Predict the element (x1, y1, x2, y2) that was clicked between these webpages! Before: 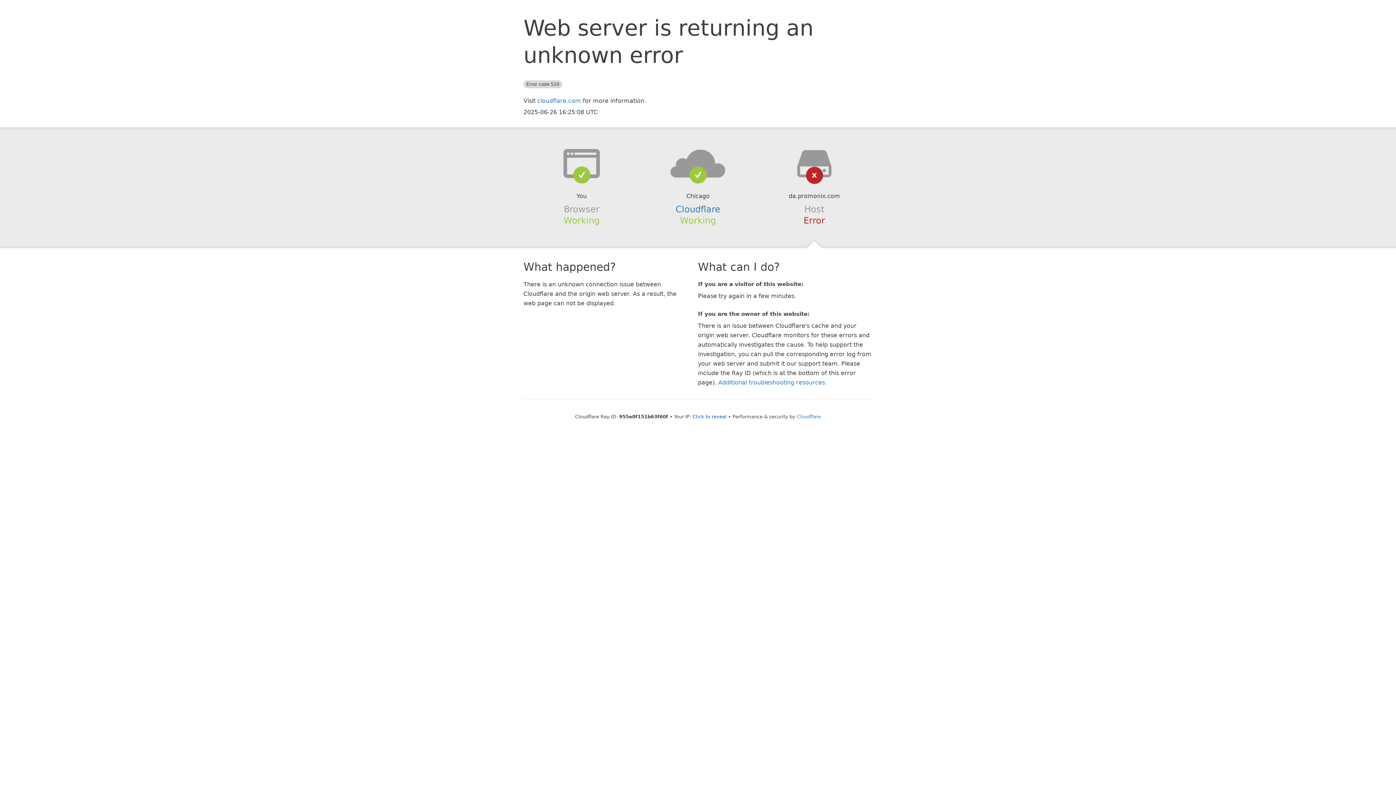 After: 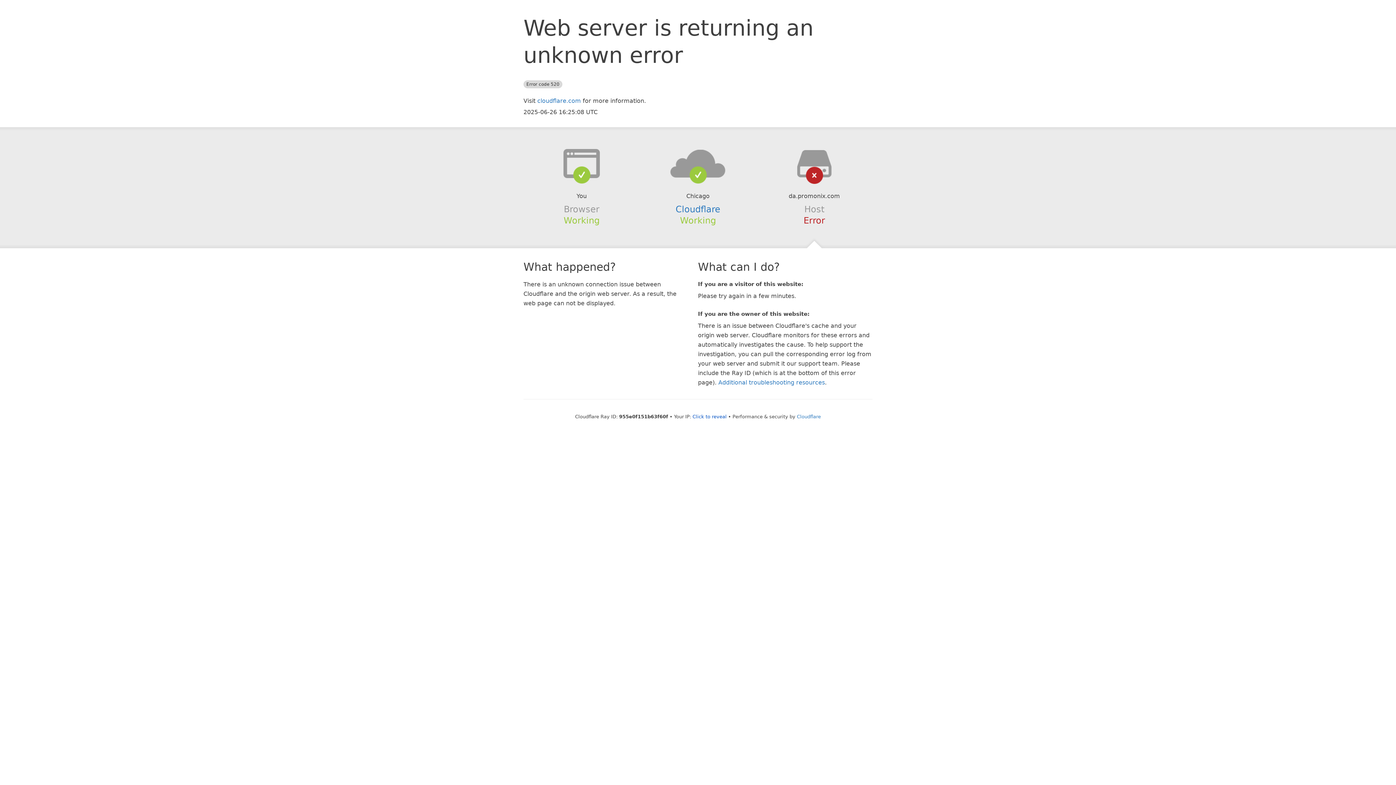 Action: bbox: (639, 148, 756, 178)